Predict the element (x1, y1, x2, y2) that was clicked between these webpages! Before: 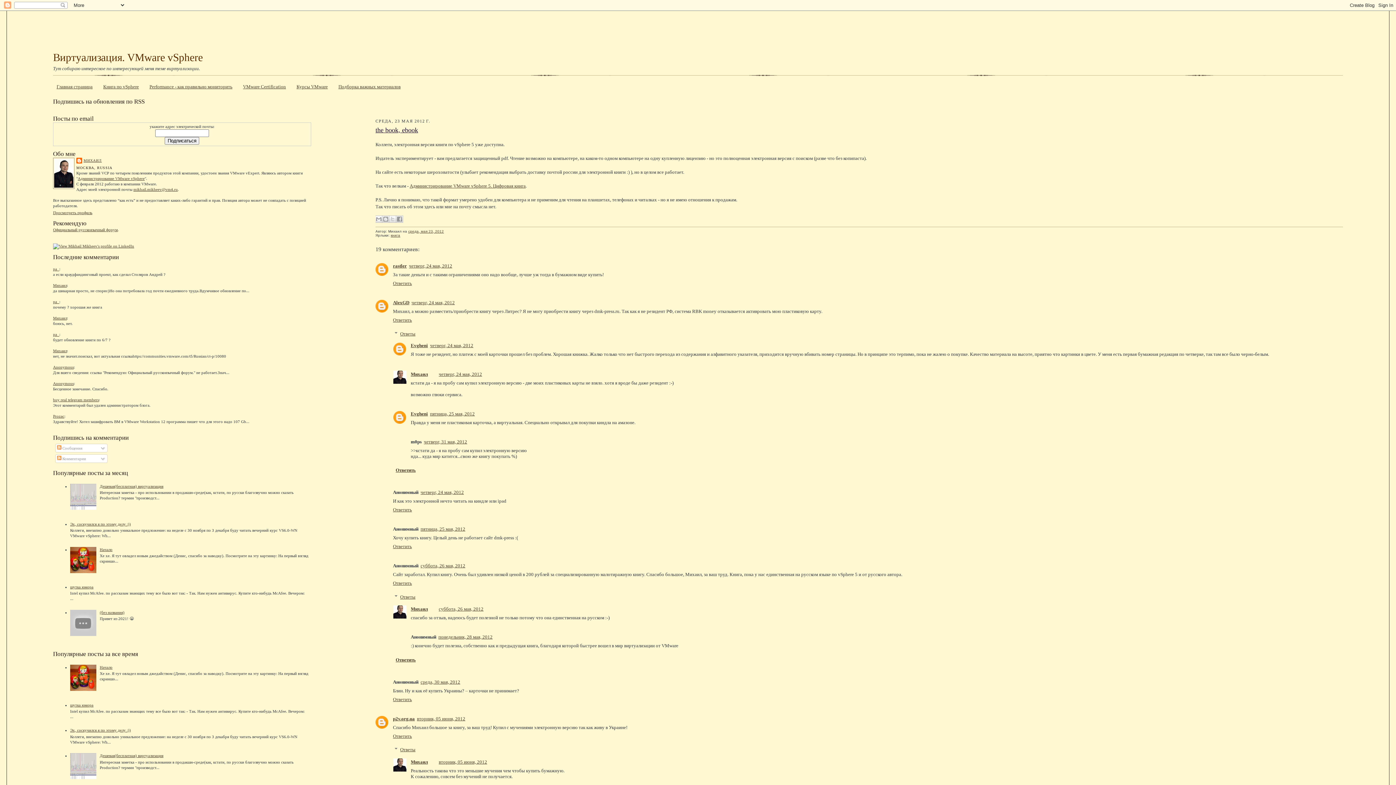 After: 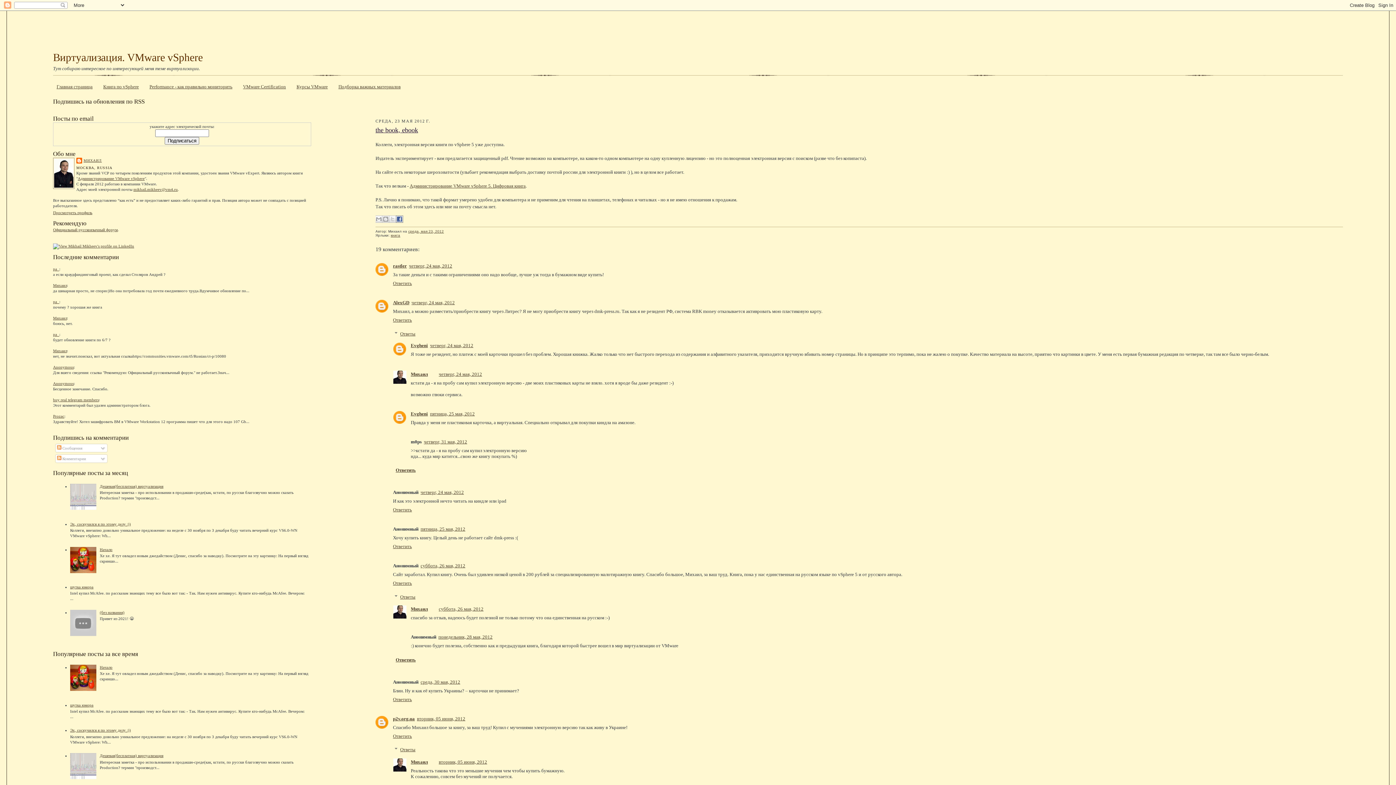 Action: bbox: (396, 215, 403, 222) label: Опубликовать в Facebook